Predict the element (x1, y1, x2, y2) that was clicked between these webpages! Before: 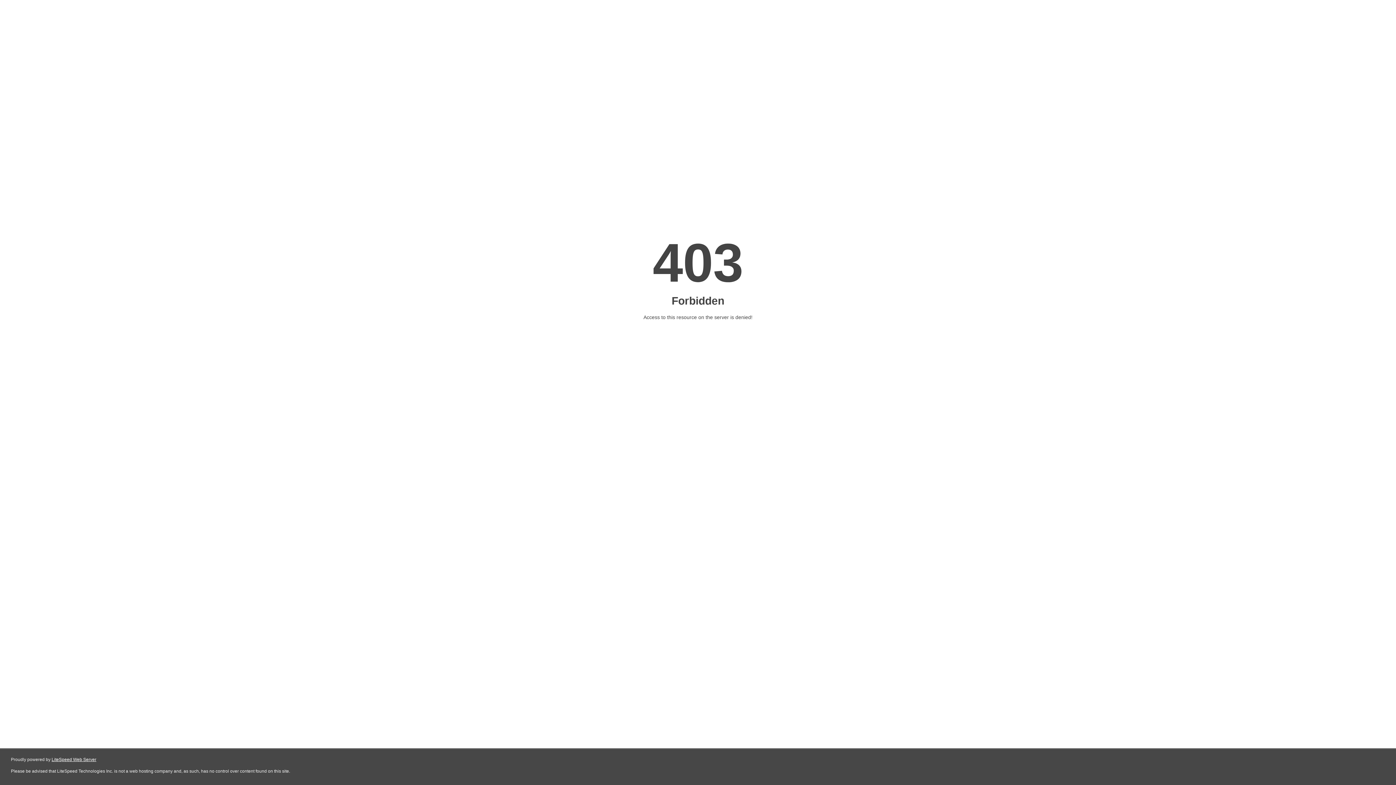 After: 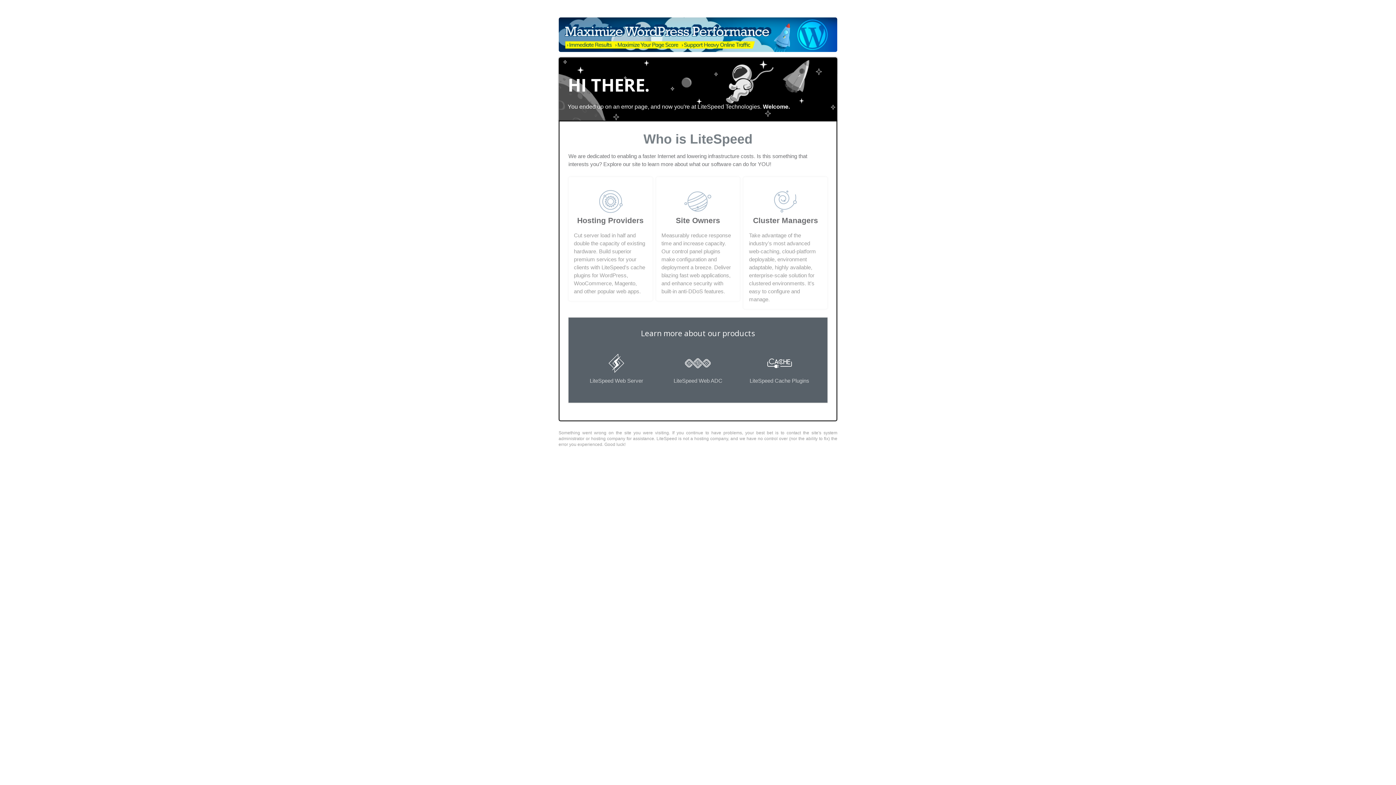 Action: label: LiteSpeed Web Server bbox: (51, 757, 96, 762)